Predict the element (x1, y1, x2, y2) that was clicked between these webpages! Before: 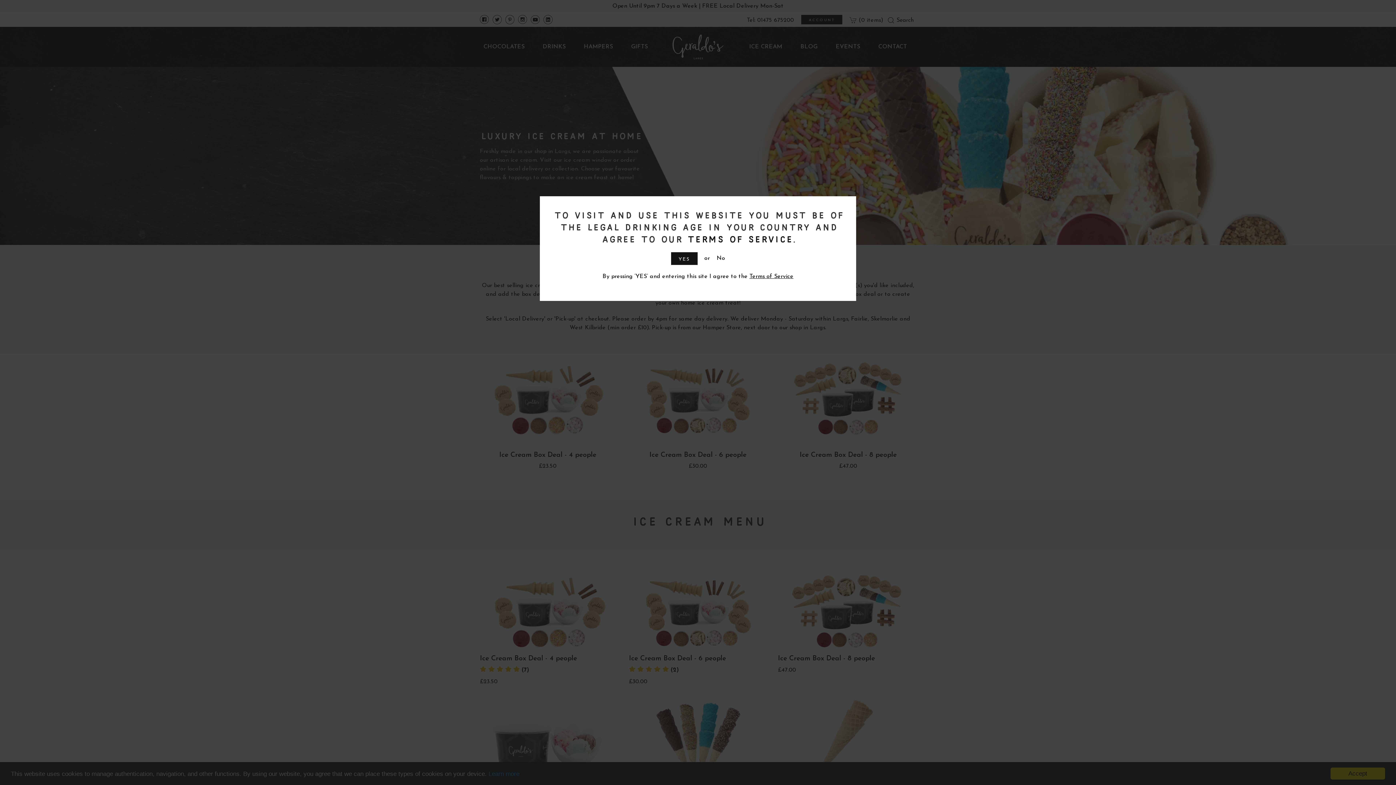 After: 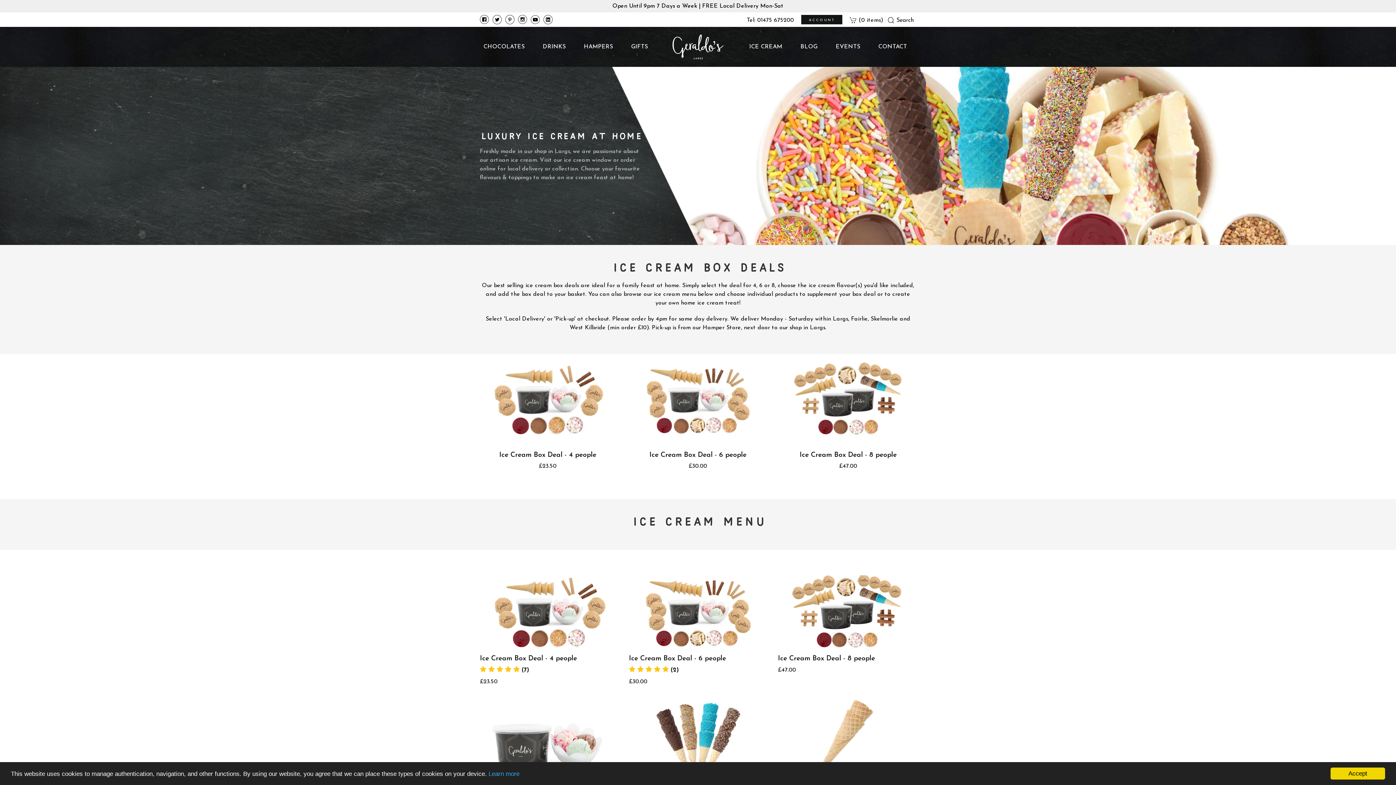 Action: label: YES bbox: (671, 252, 697, 265)